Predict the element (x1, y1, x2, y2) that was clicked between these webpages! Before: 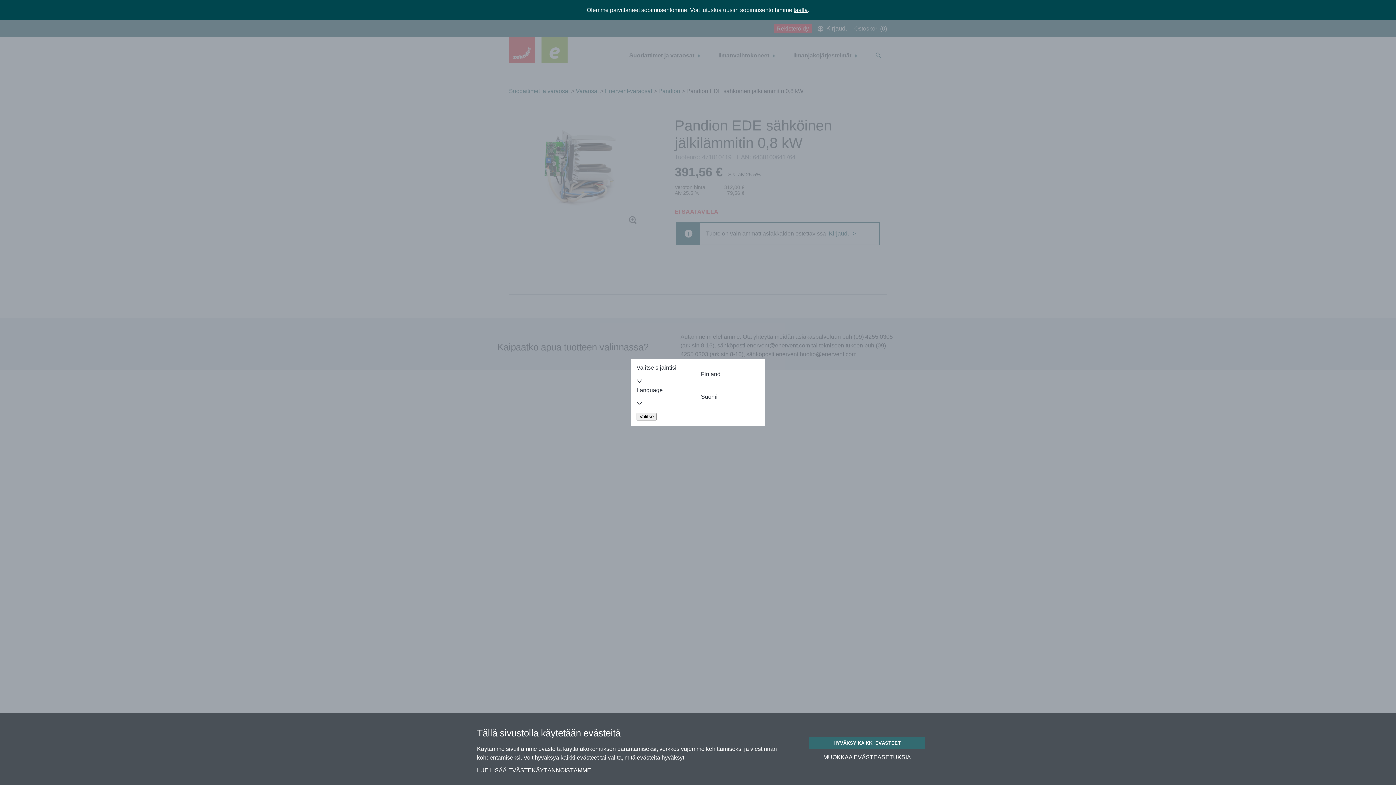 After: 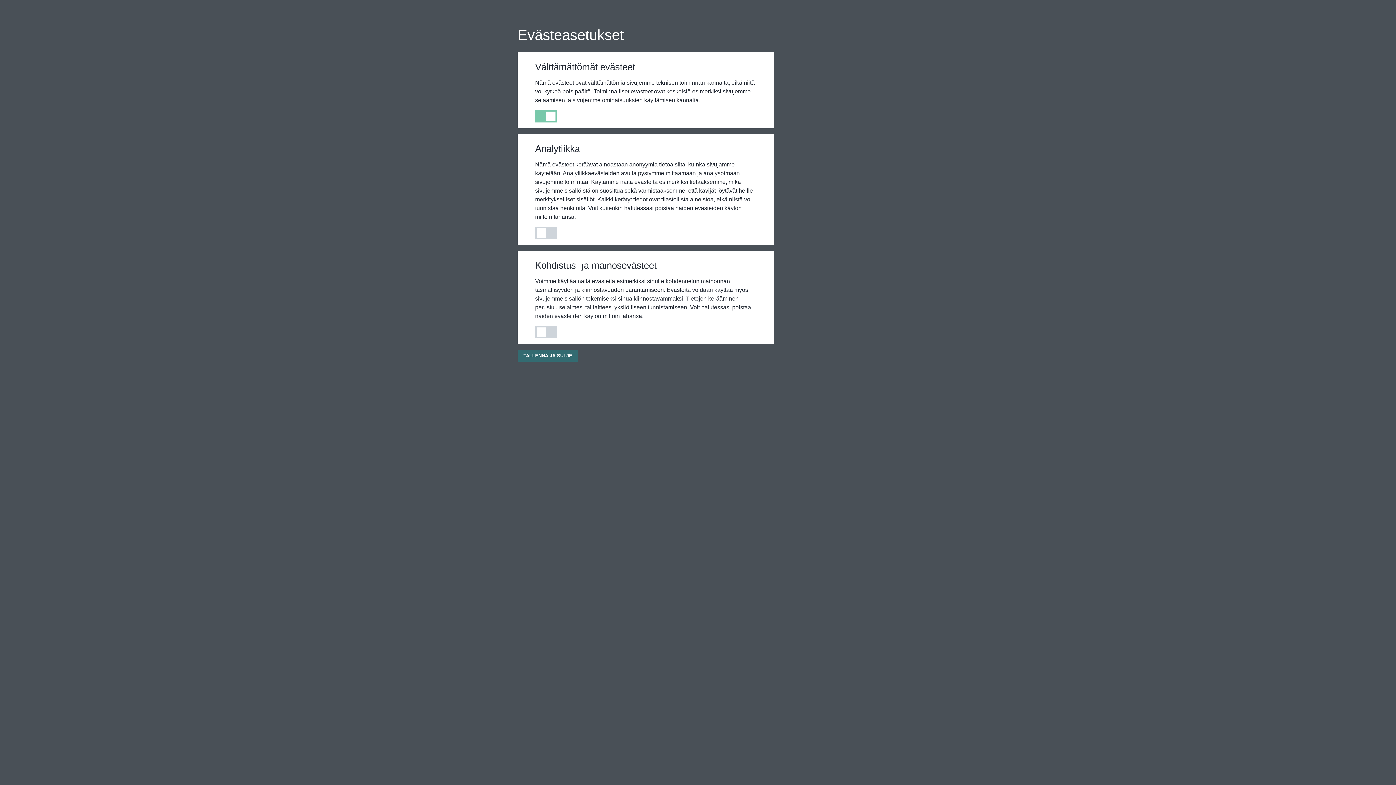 Action: label: MUOKKAA EVÄSTEASETUKSIA bbox: (809, 754, 925, 760)